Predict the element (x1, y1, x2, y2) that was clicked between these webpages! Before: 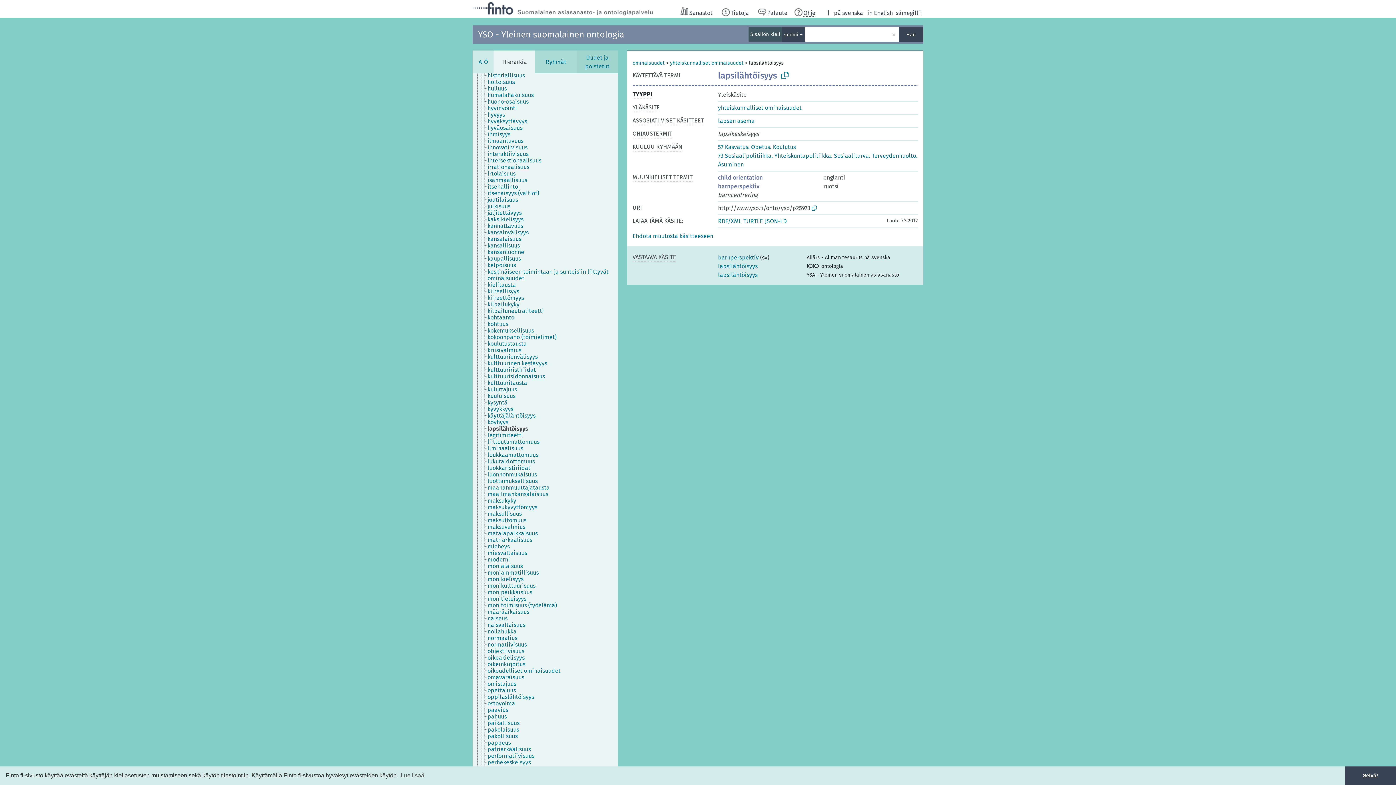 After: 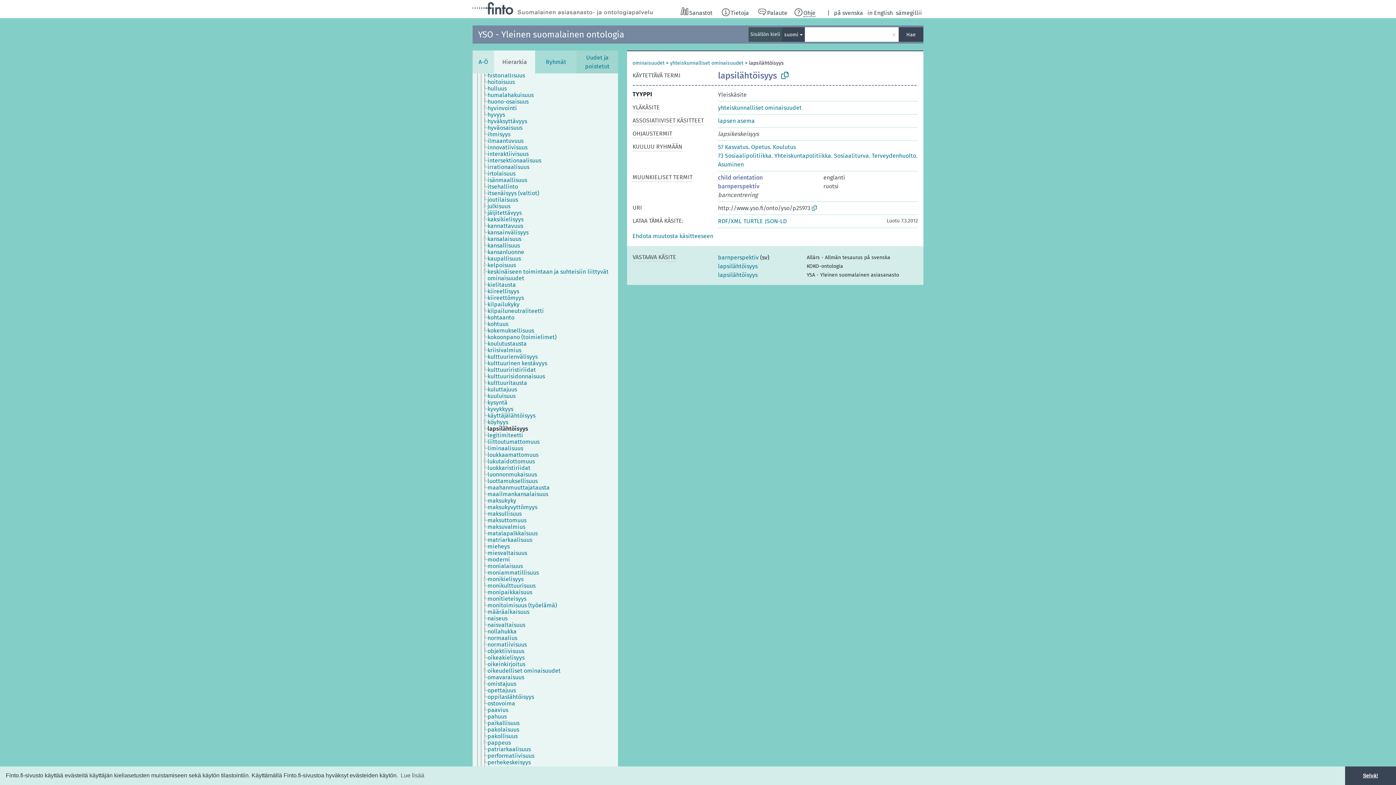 Action: bbox: (487, 425, 534, 432) label: lapsilähtöisyys